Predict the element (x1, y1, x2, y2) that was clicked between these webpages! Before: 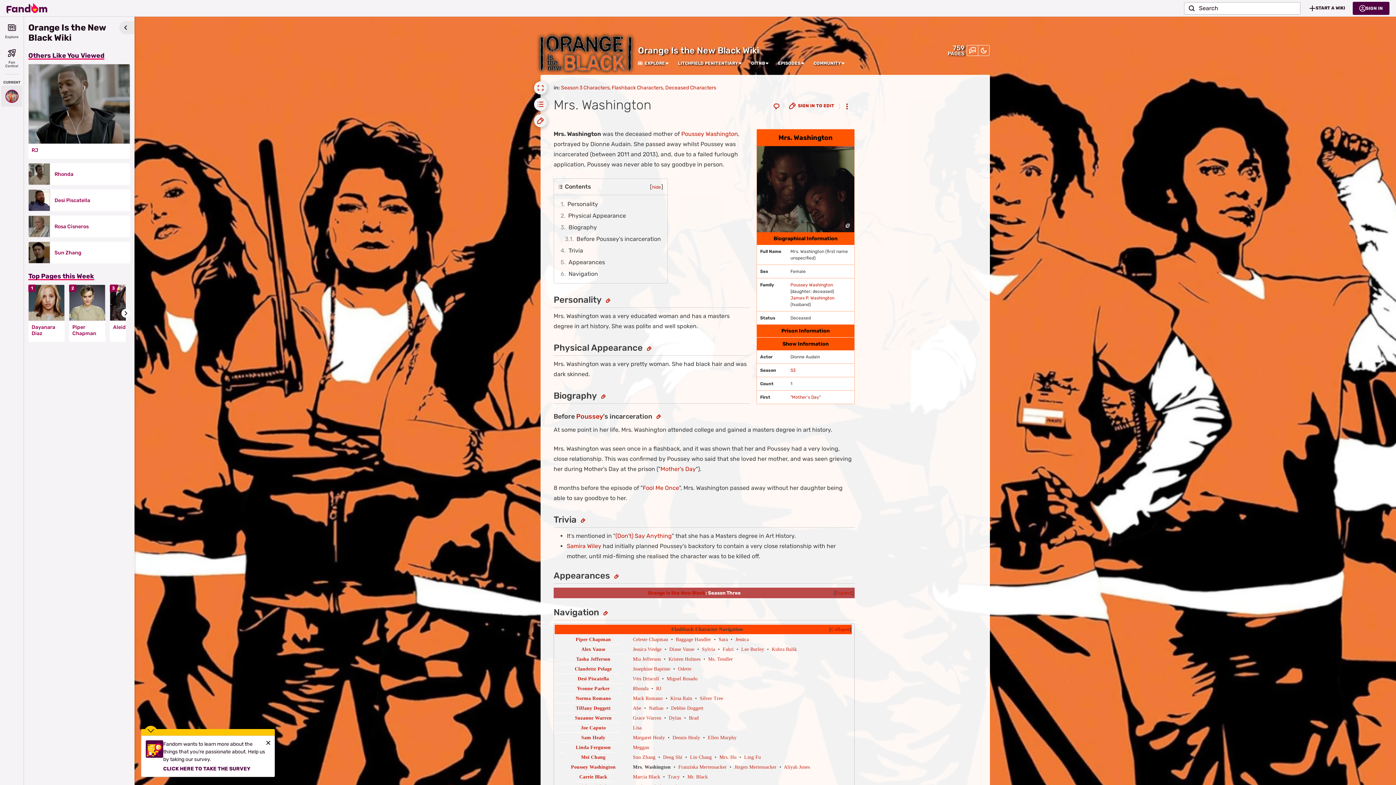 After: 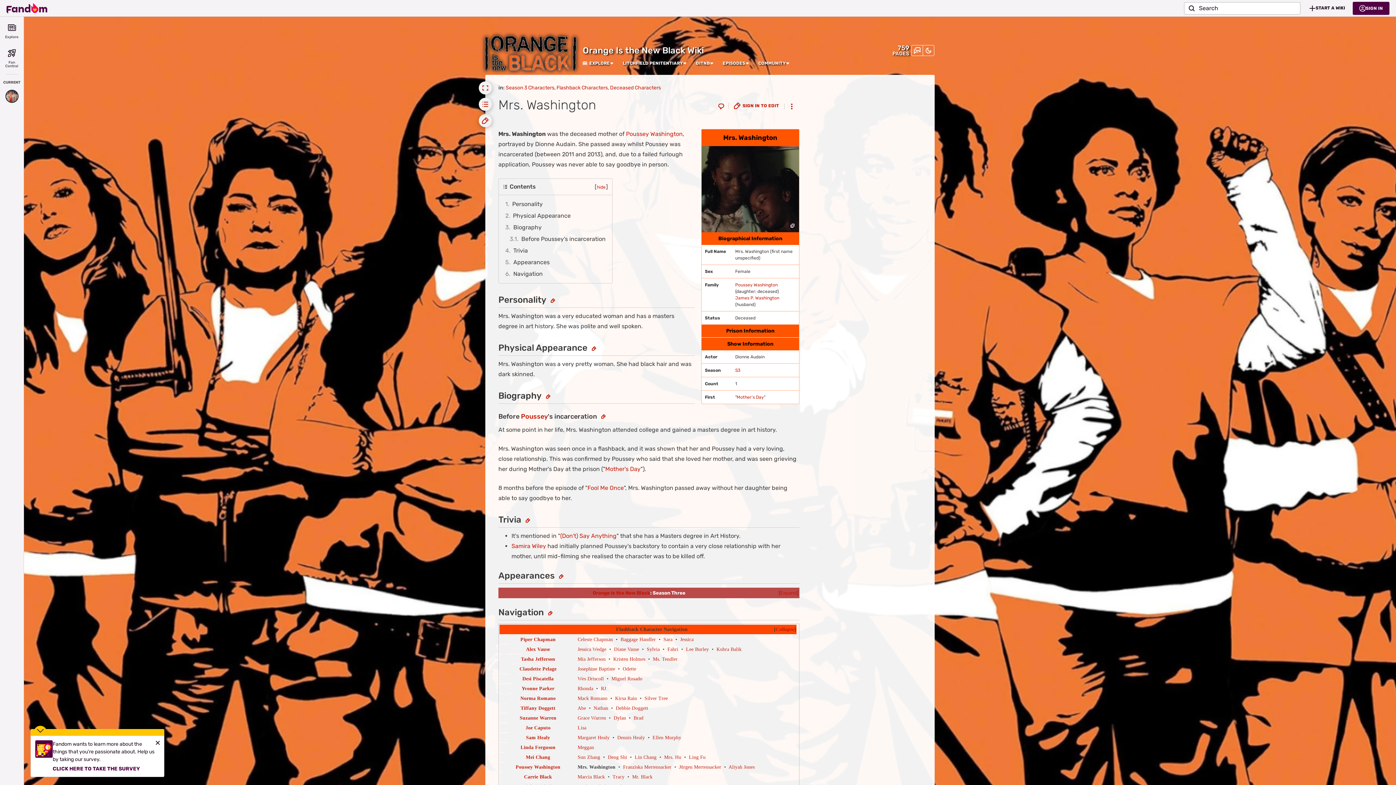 Action: bbox: (119, 21, 134, 34) label: Hide